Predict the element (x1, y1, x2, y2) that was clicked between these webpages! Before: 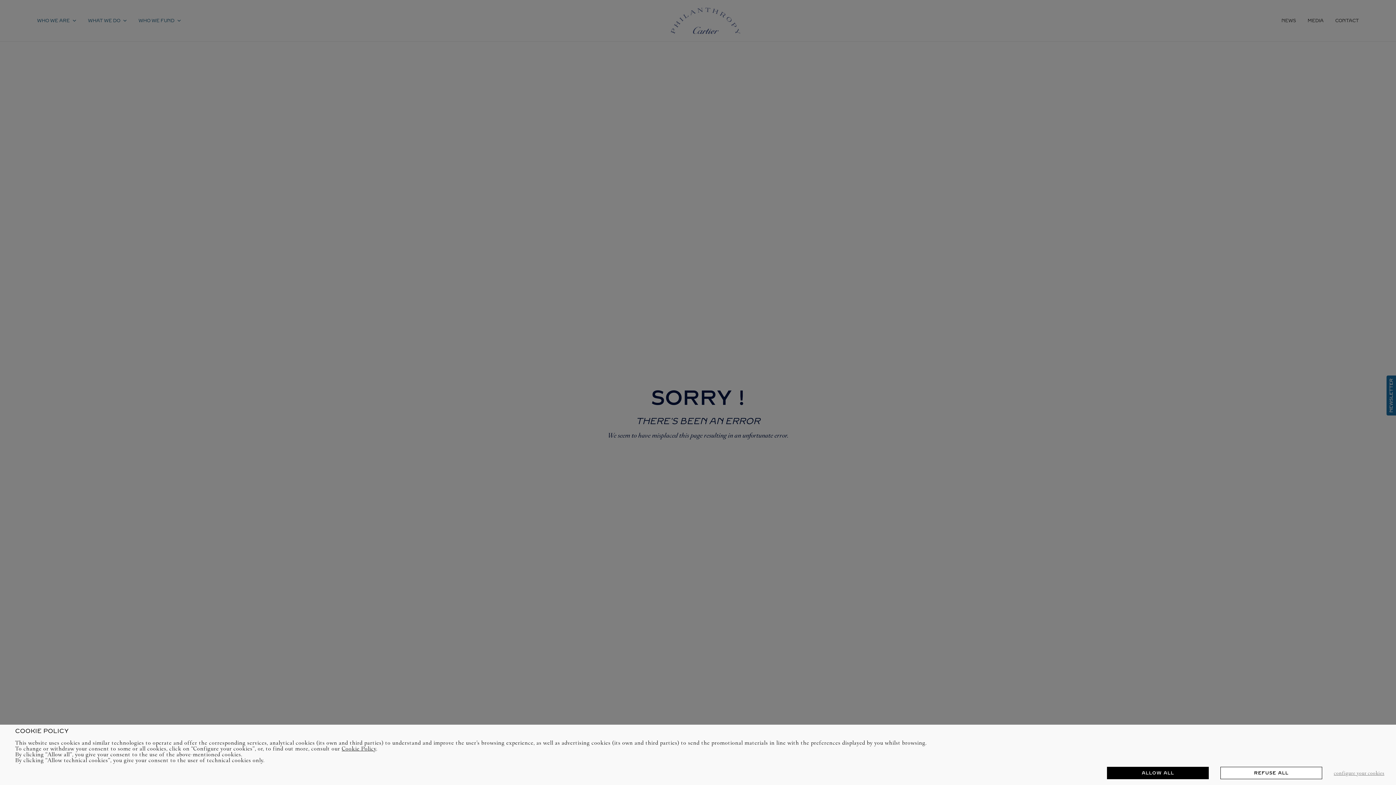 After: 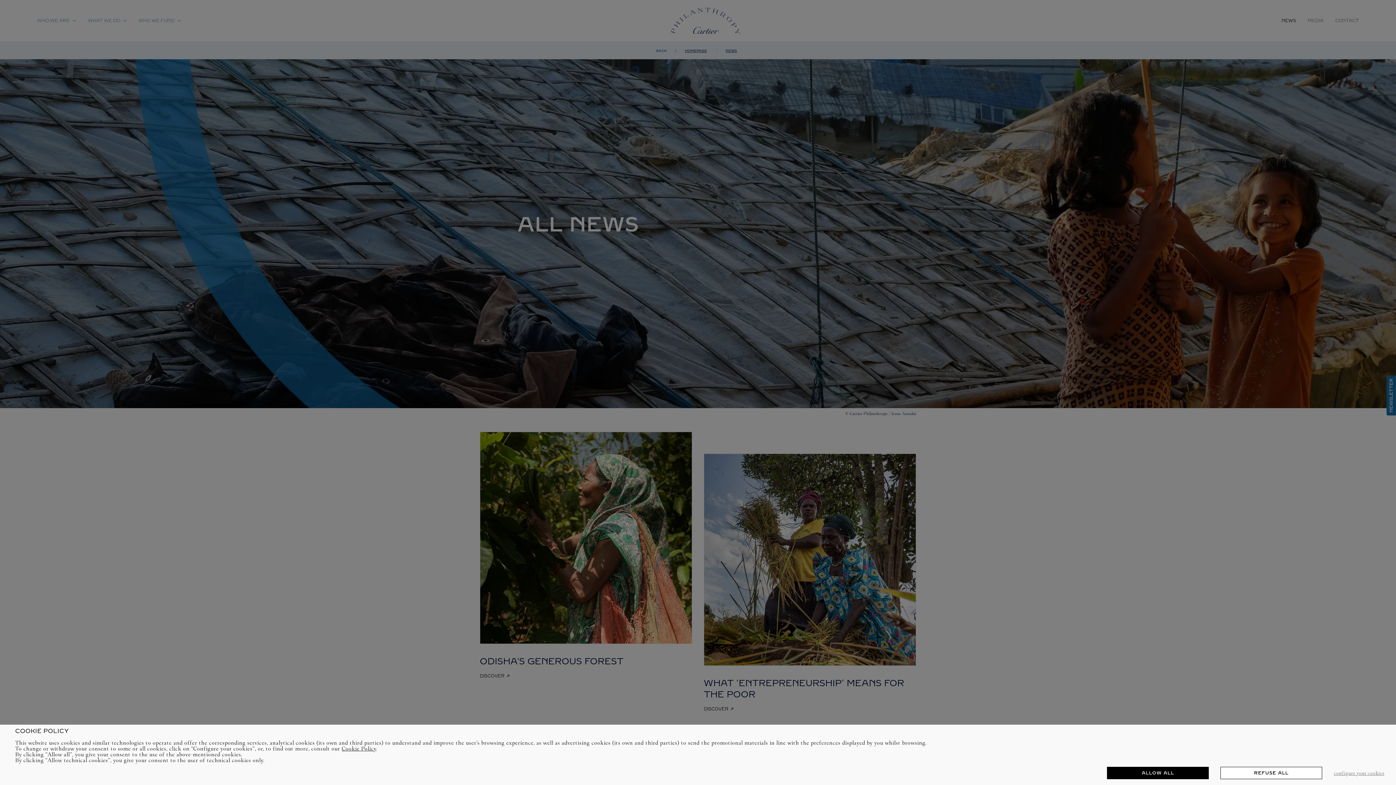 Action: label: NEWS bbox: (1281, 18, 1296, 23)